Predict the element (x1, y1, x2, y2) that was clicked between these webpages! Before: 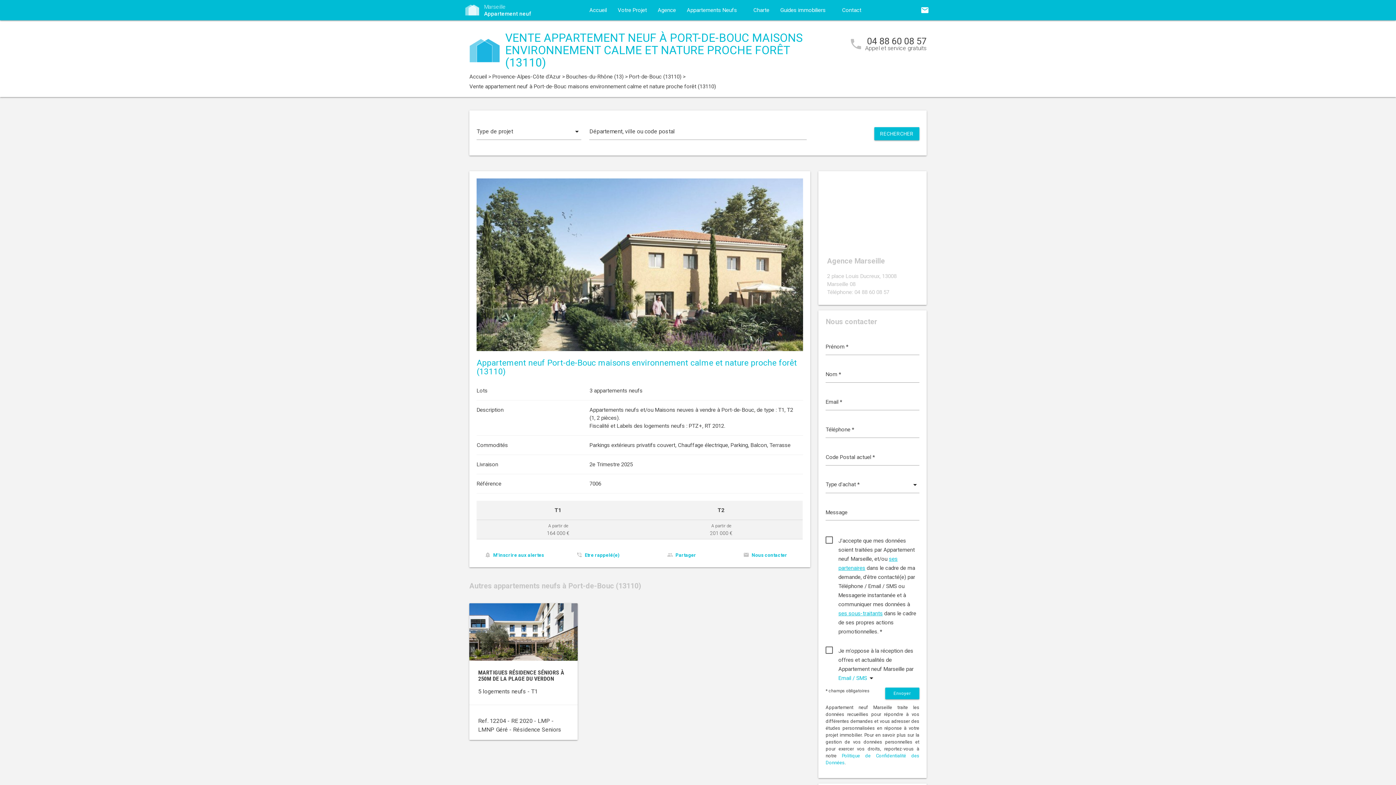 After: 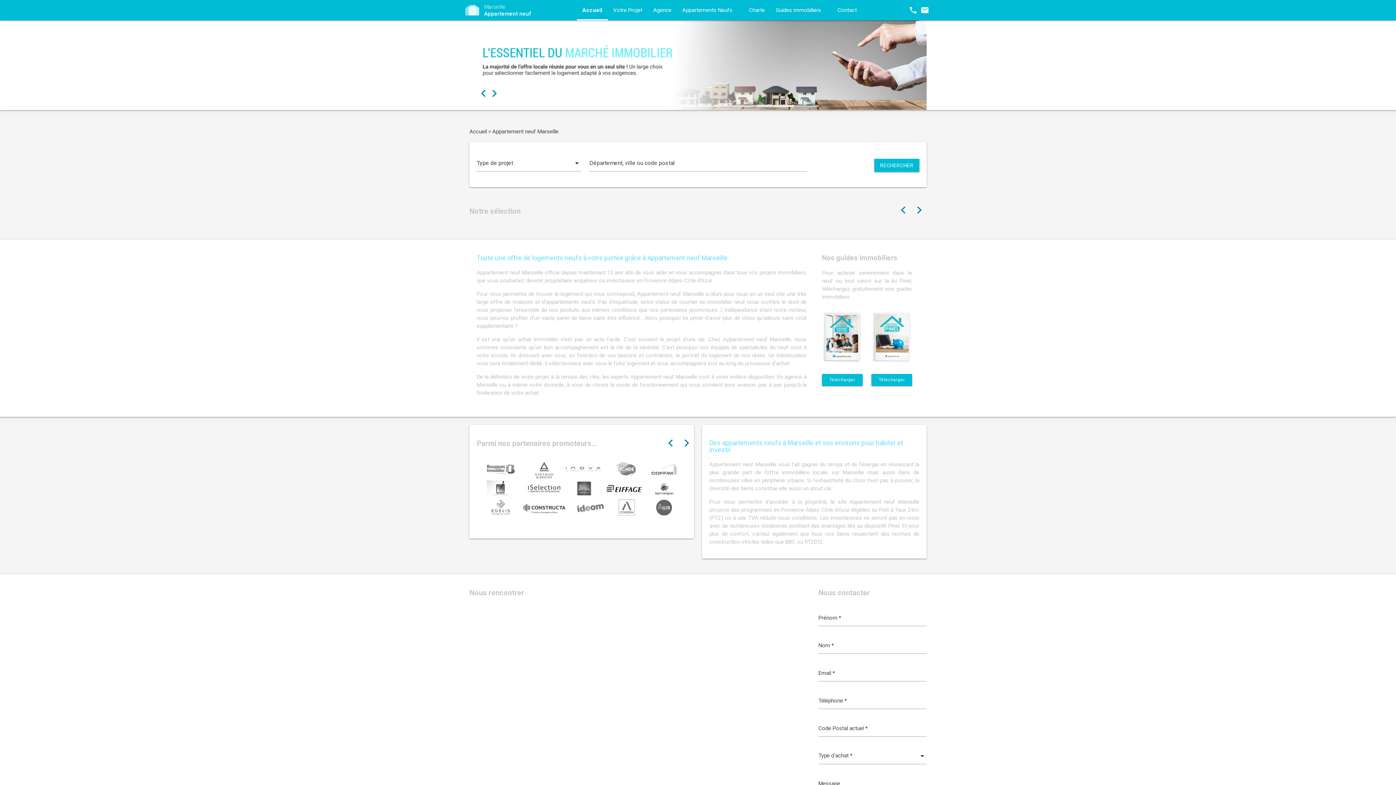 Action: label: Accueil bbox: (584, 0, 612, 20)